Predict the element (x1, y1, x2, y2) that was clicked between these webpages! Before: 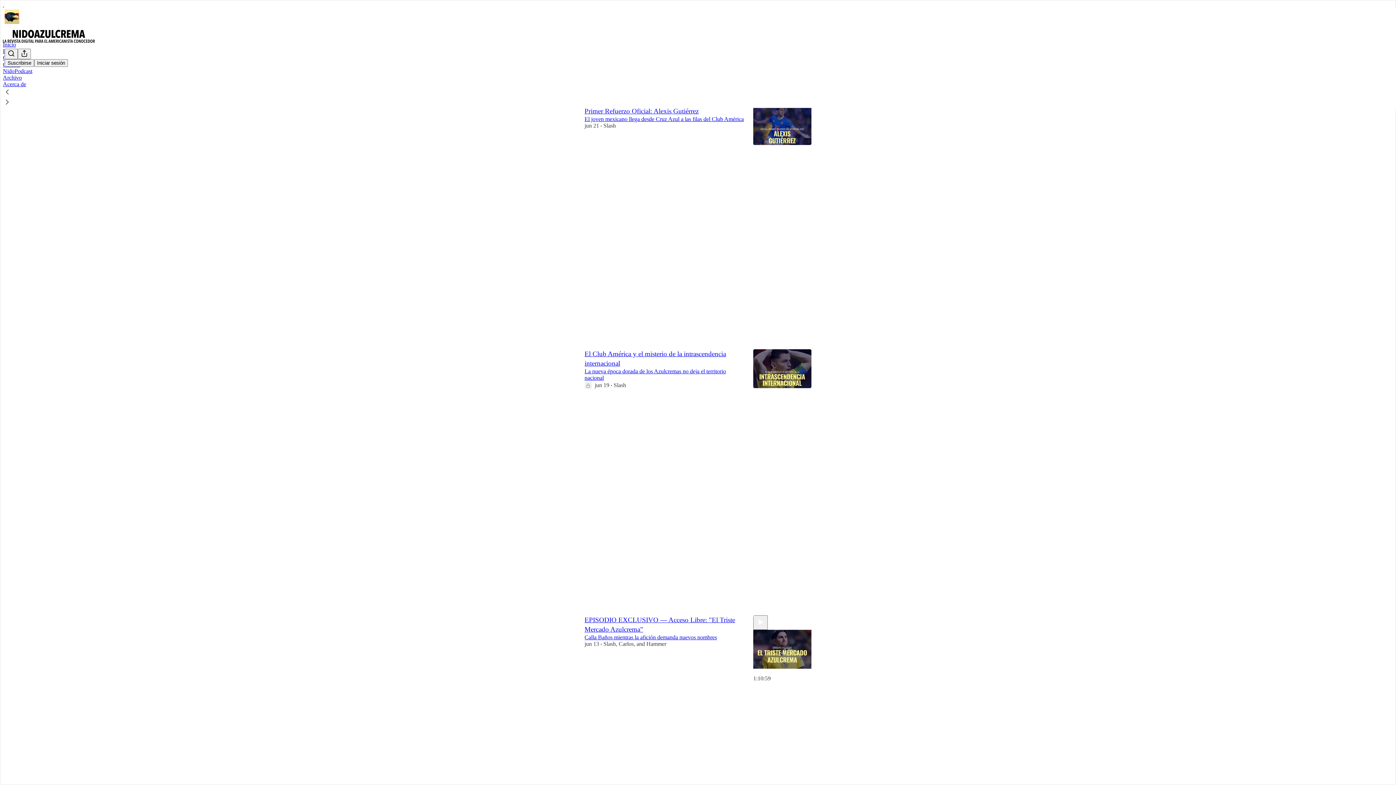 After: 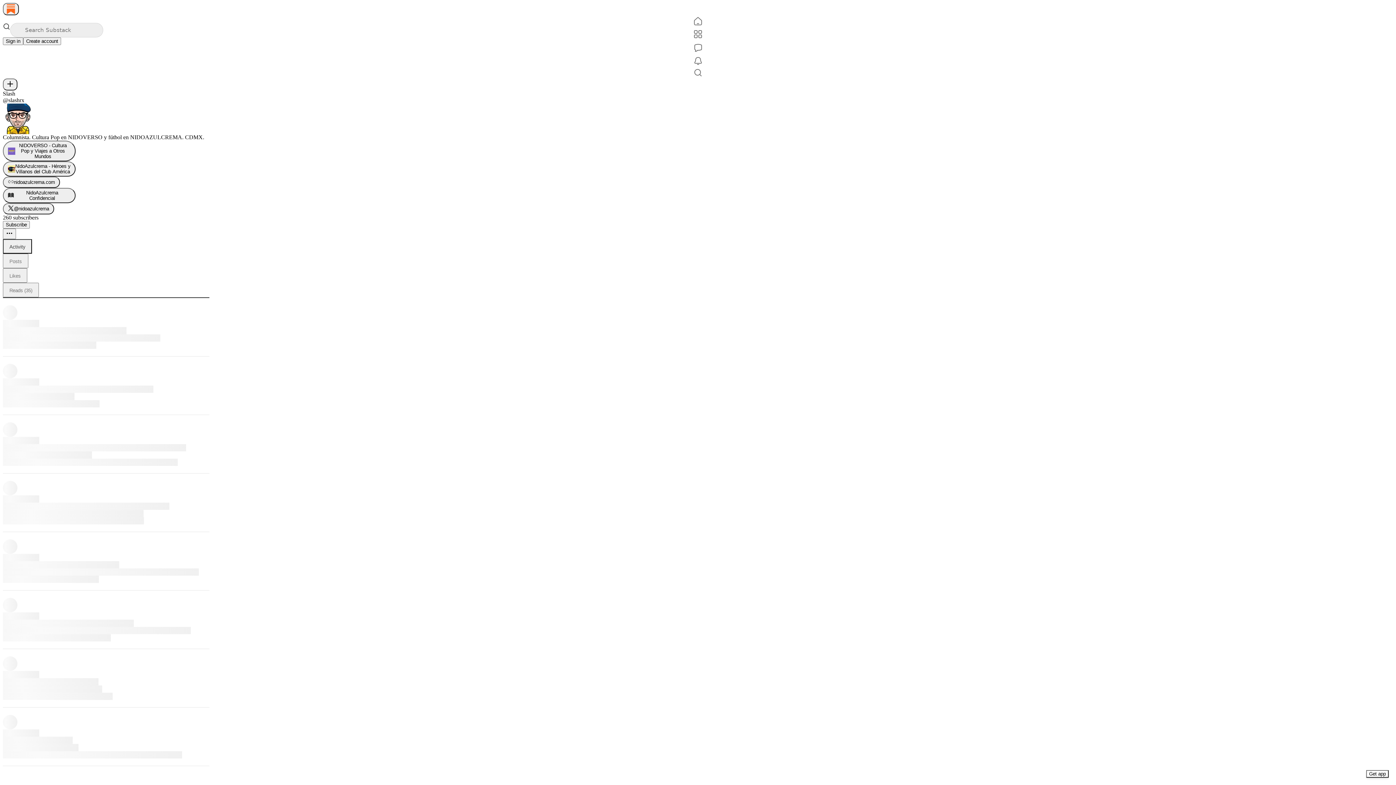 Action: label: Slash bbox: (603, 641, 616, 647)